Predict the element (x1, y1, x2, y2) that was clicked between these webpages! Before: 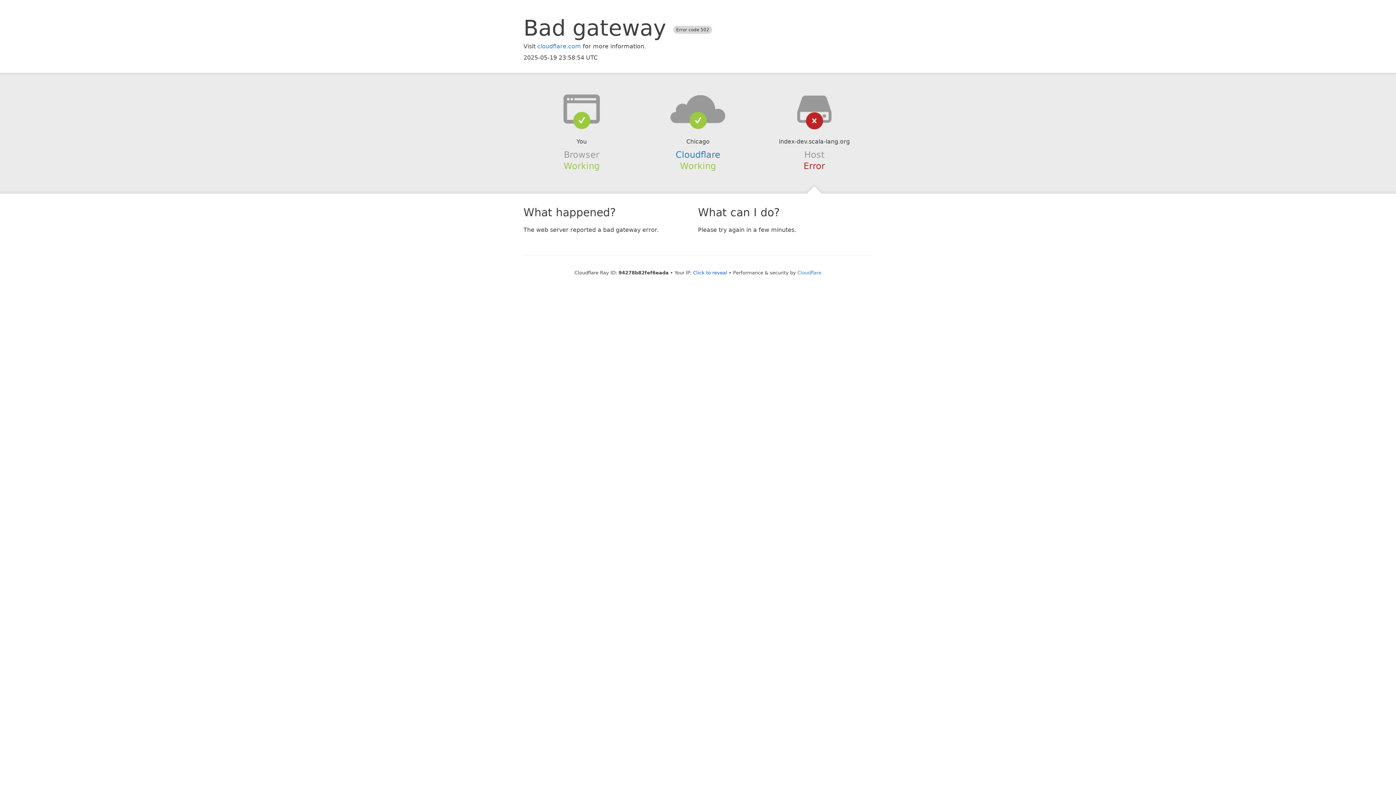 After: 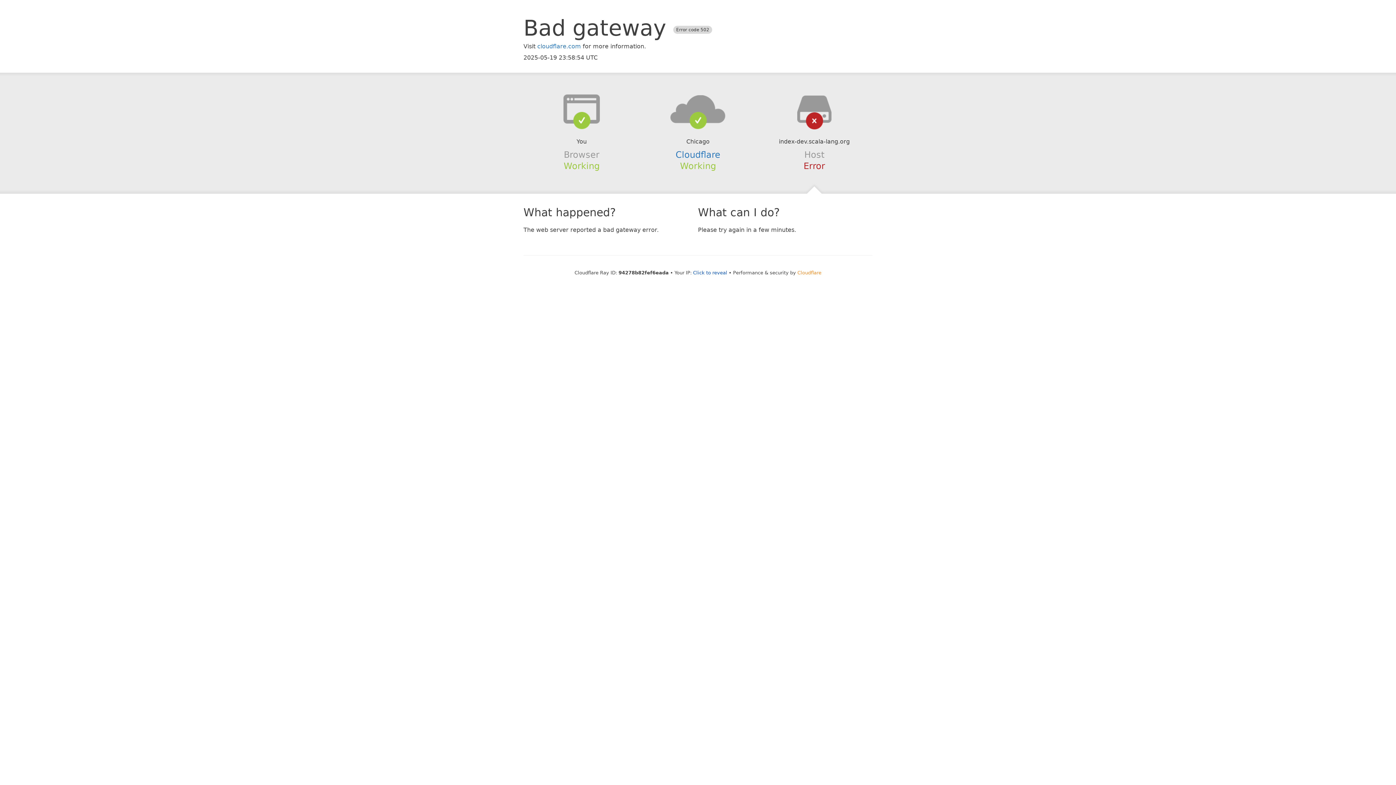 Action: bbox: (797, 270, 821, 275) label: Cloudflare